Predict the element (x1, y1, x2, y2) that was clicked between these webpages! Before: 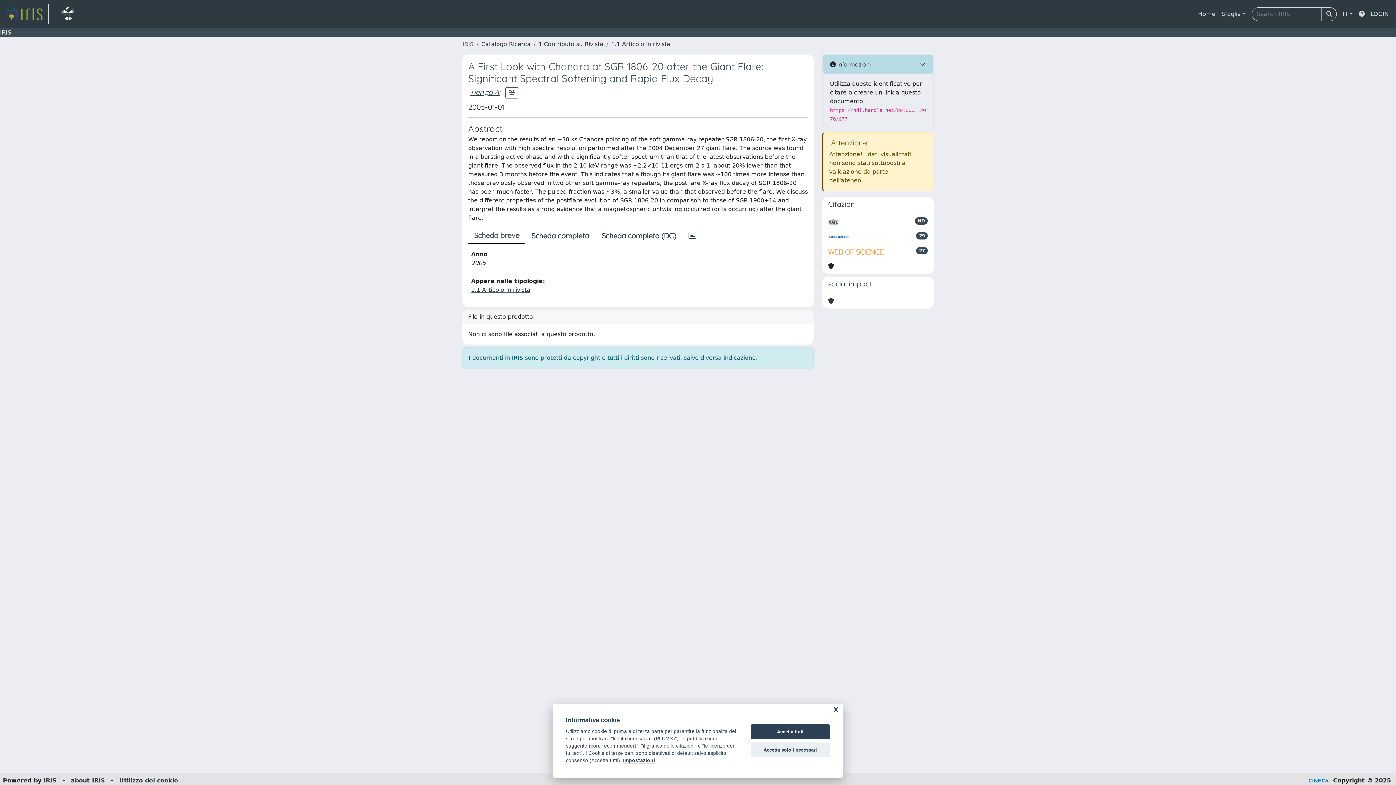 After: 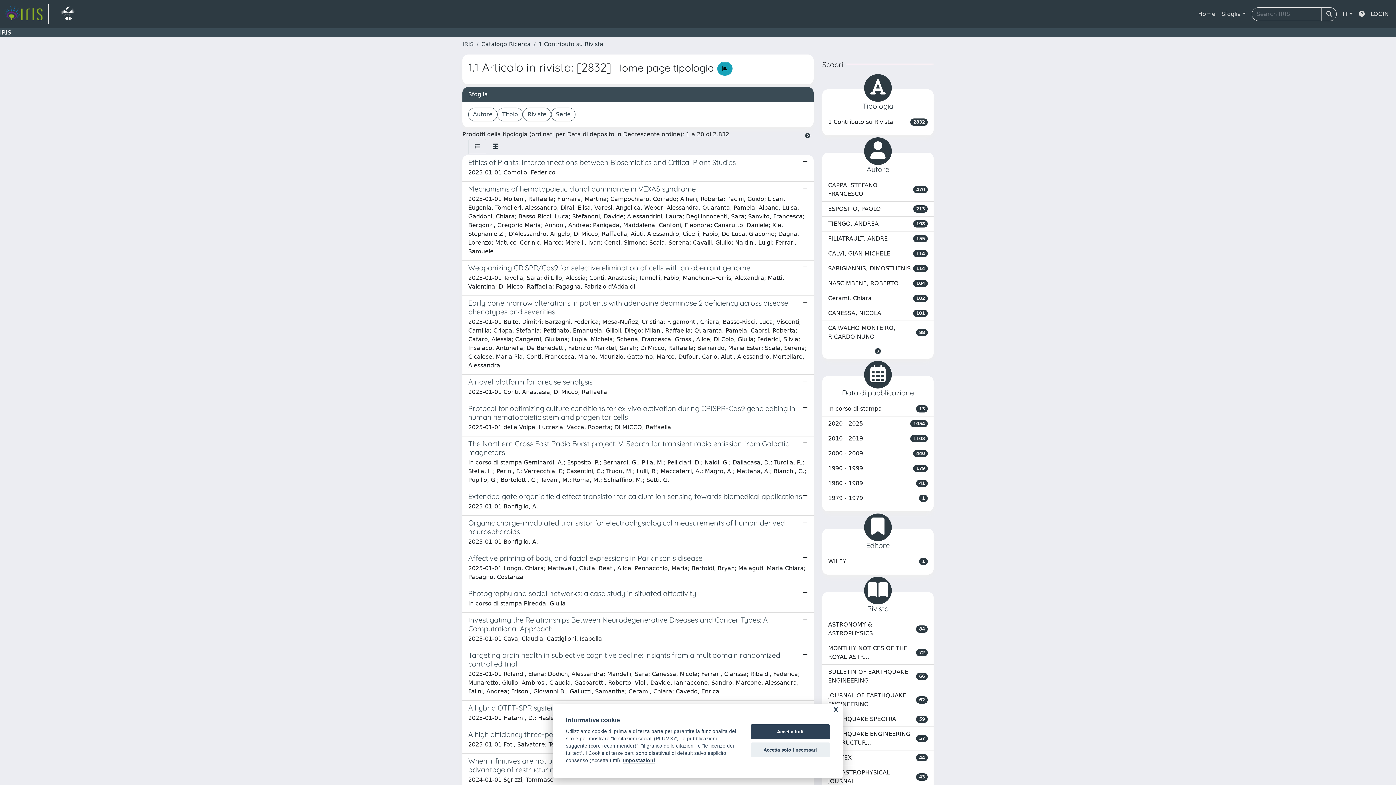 Action: bbox: (471, 286, 530, 293) label: 1.1 Articolo in rivista